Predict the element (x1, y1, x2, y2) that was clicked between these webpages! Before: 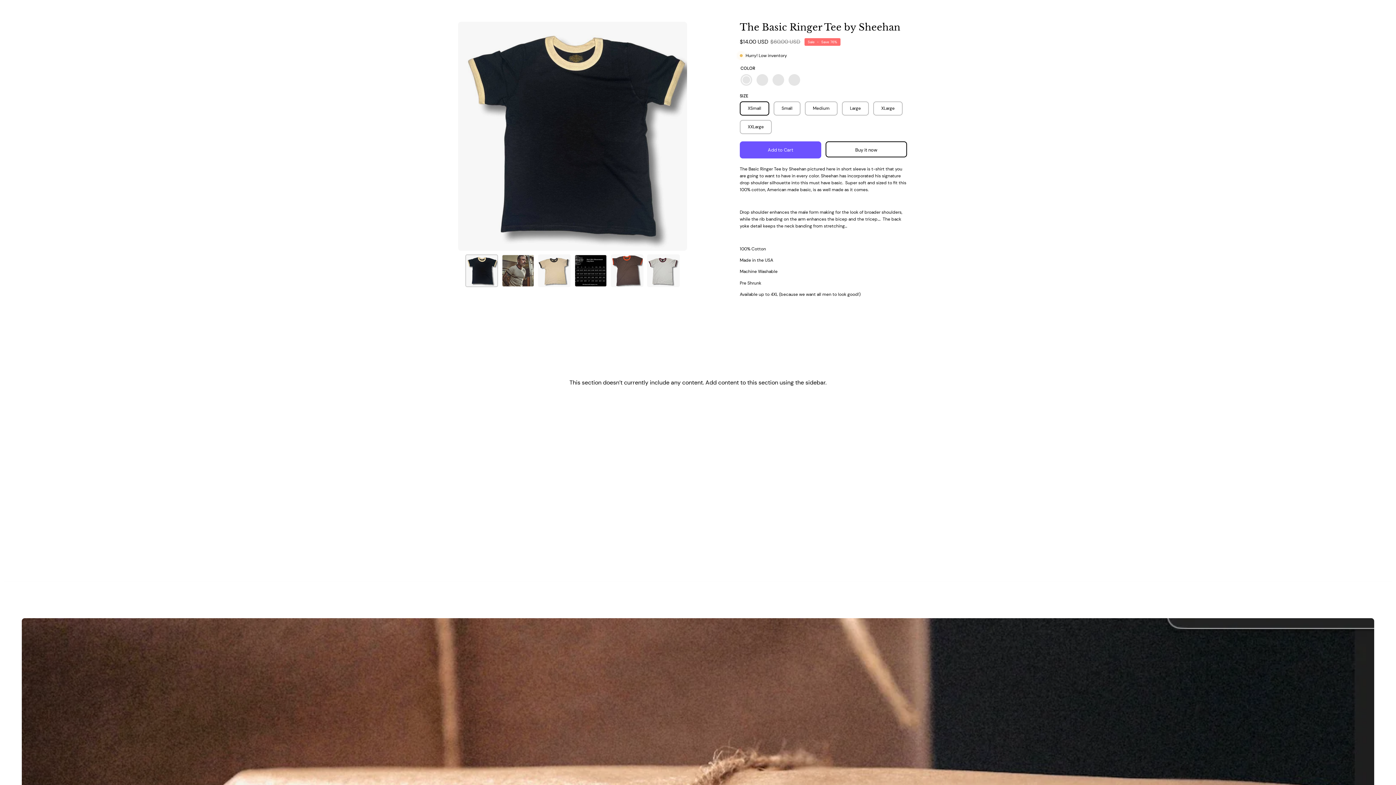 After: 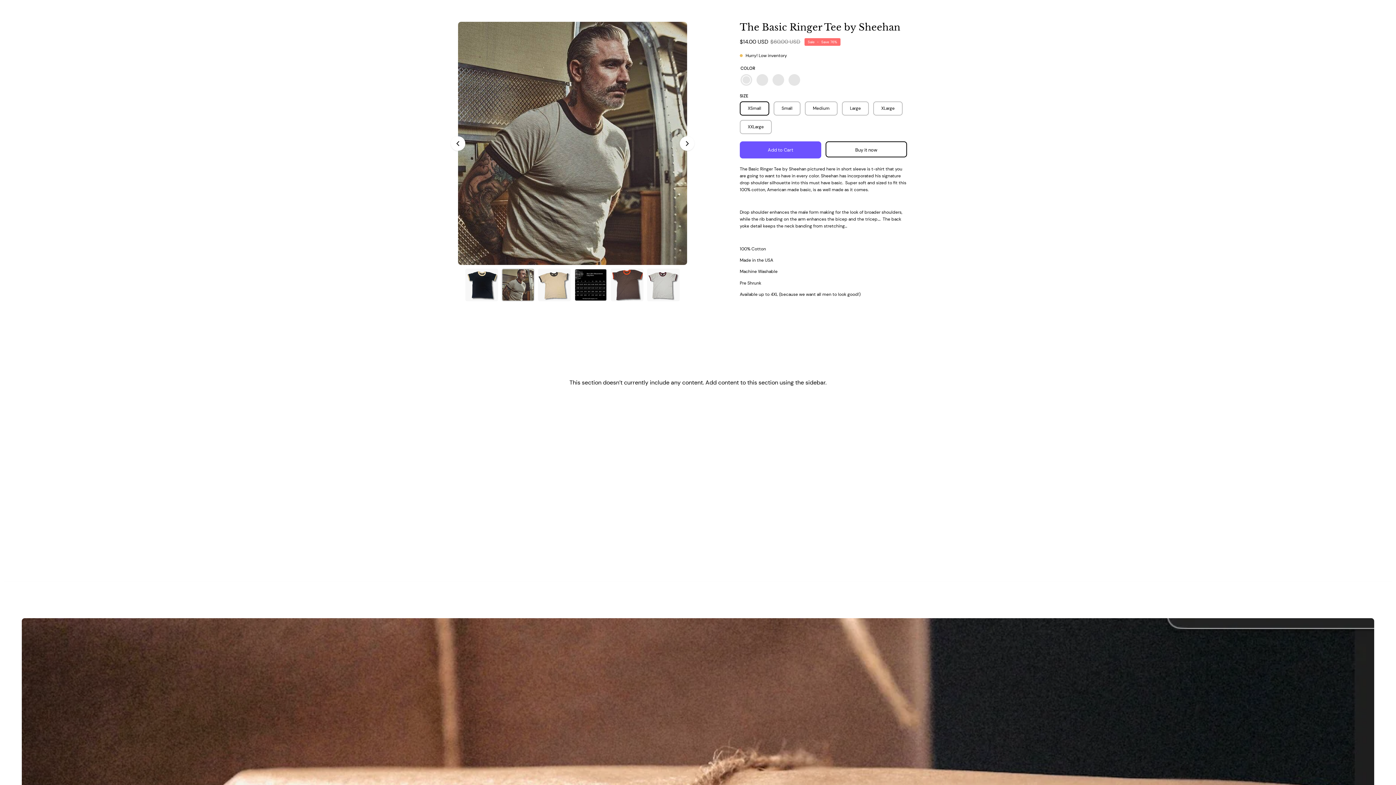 Action: bbox: (501, 254, 534, 287) label: The Basic Ringer Tee by Sheehan